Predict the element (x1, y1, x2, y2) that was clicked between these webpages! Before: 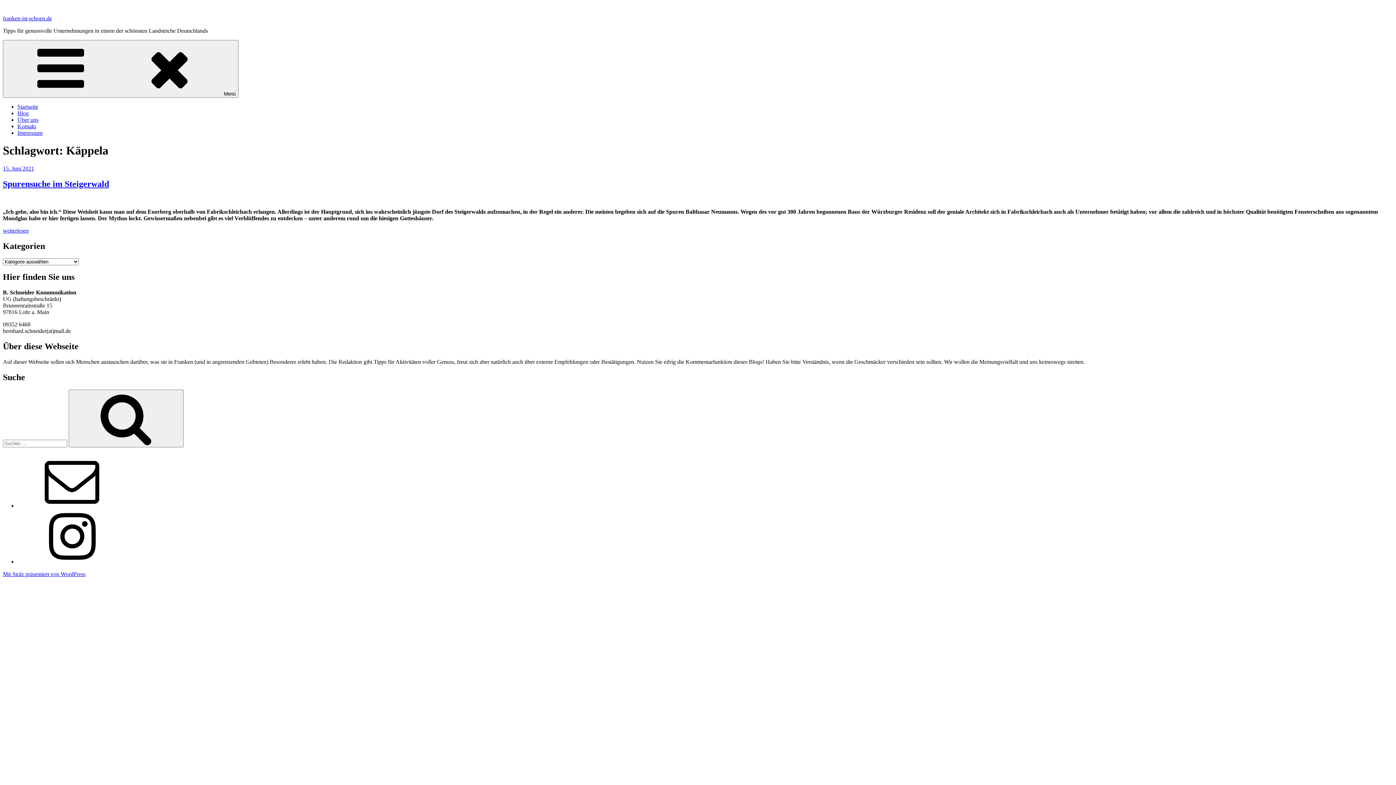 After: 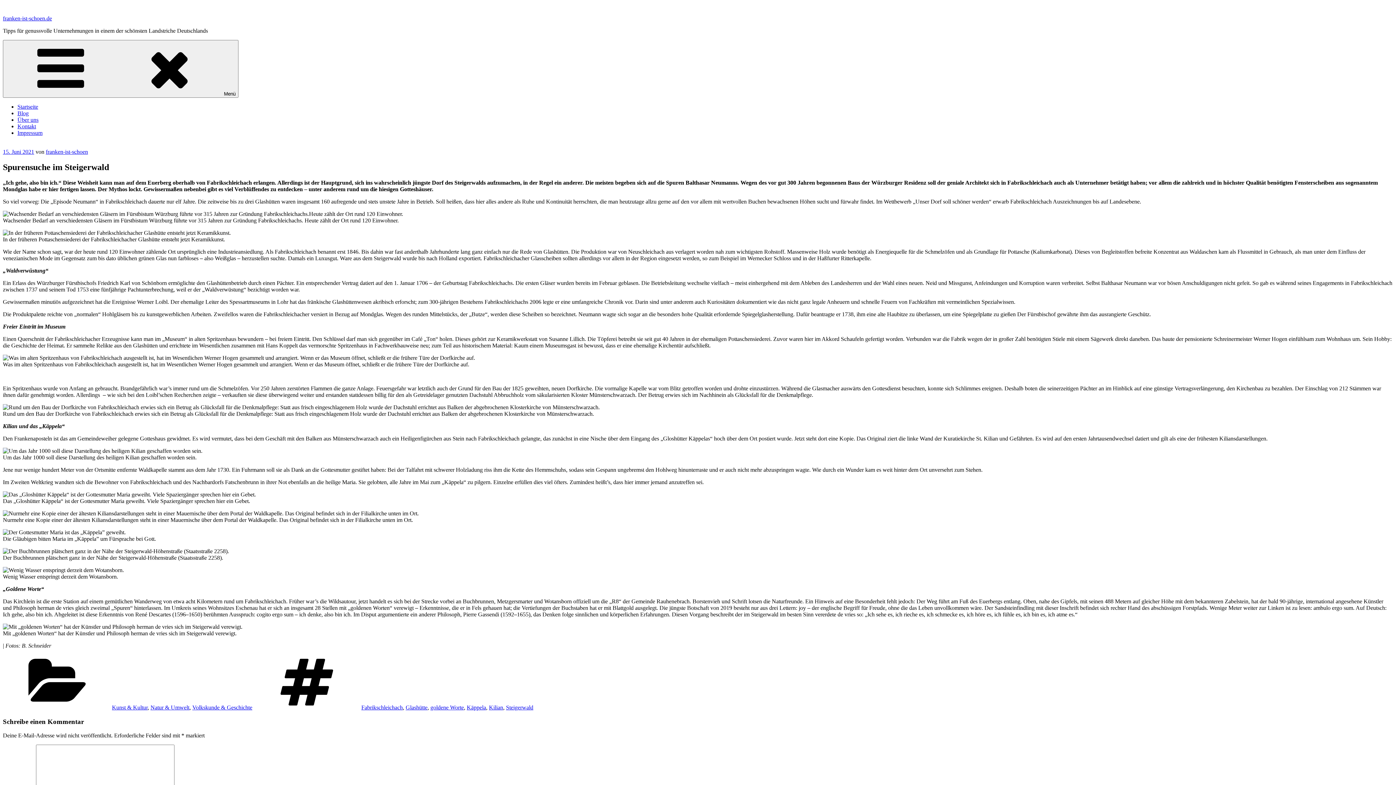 Action: bbox: (2, 179, 109, 188) label: Spurensuche im Steigerwald